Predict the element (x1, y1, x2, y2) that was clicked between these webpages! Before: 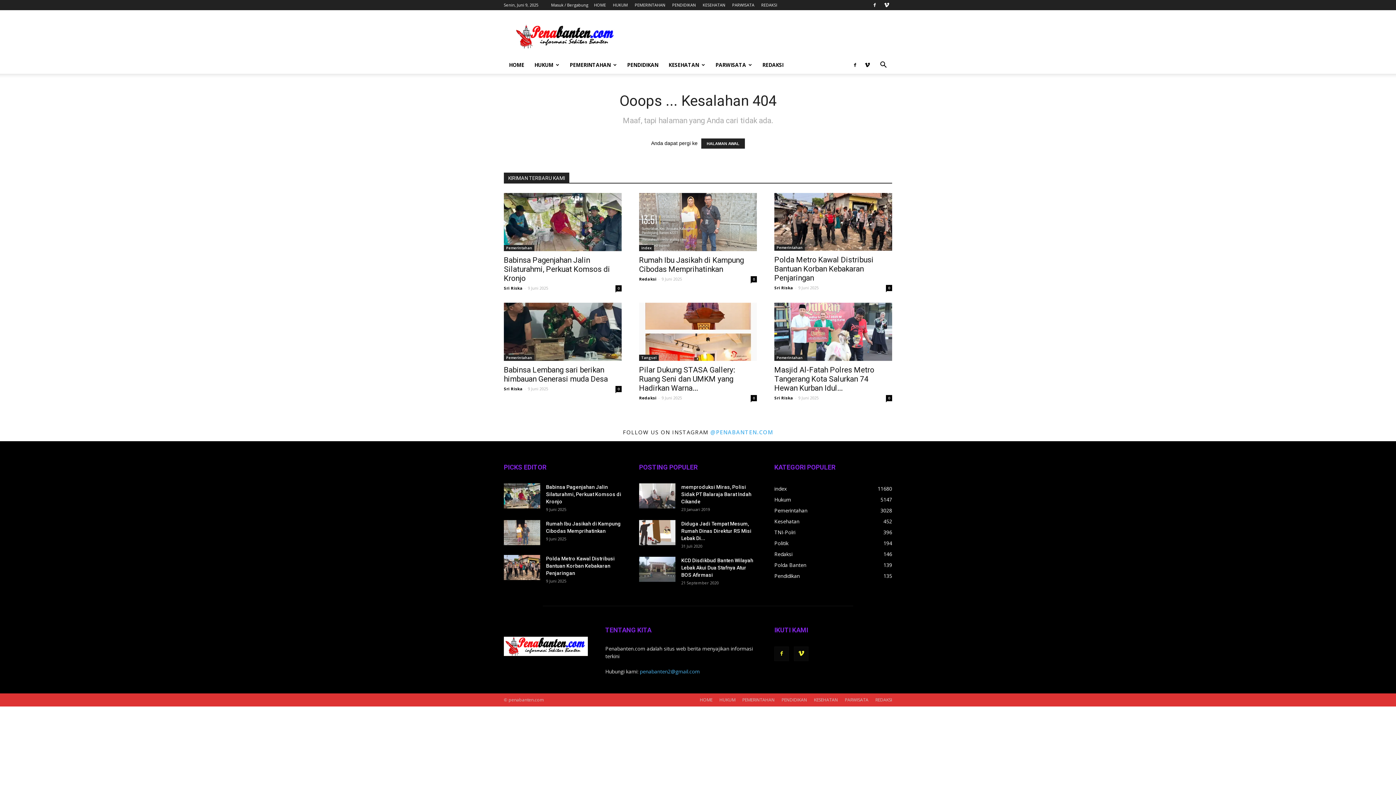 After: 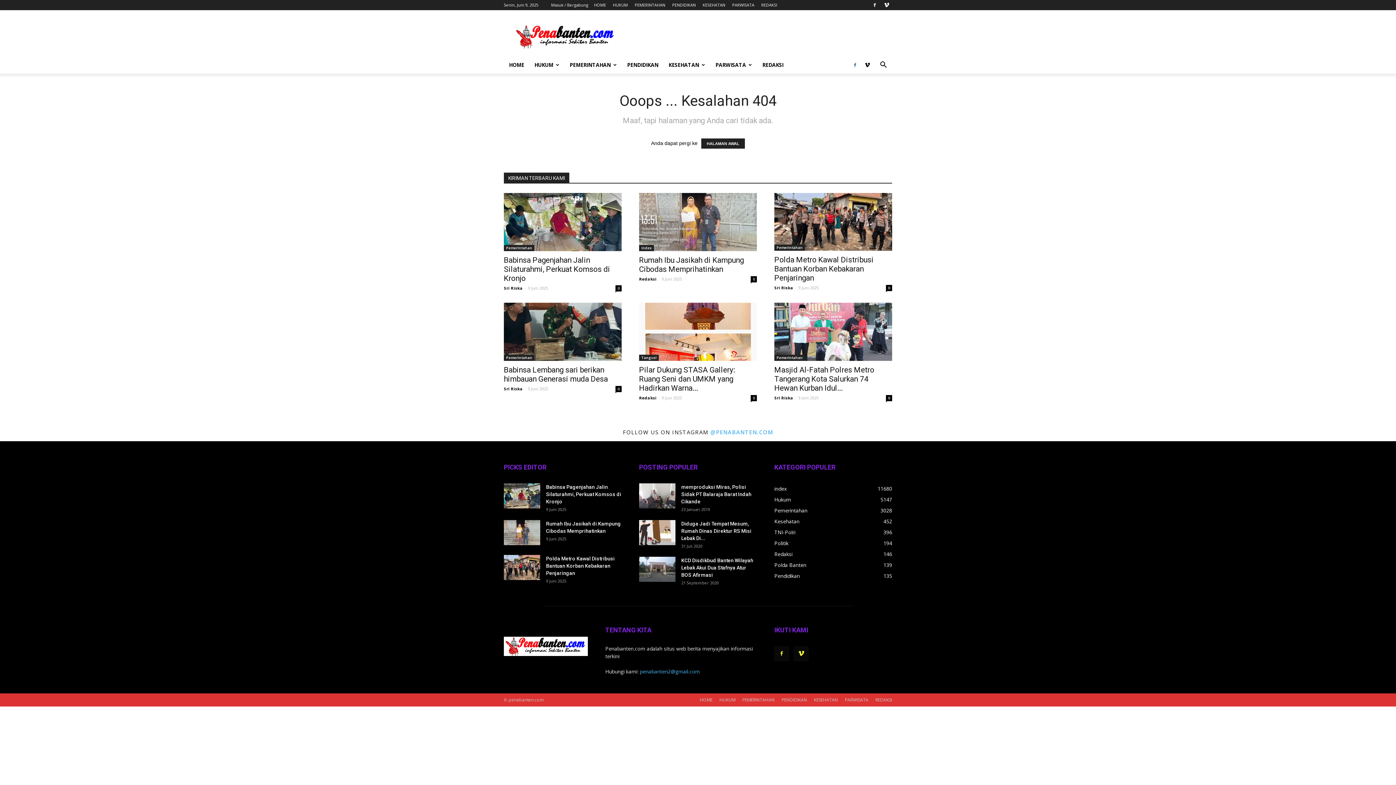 Action: bbox: (849, 56, 860, 73)